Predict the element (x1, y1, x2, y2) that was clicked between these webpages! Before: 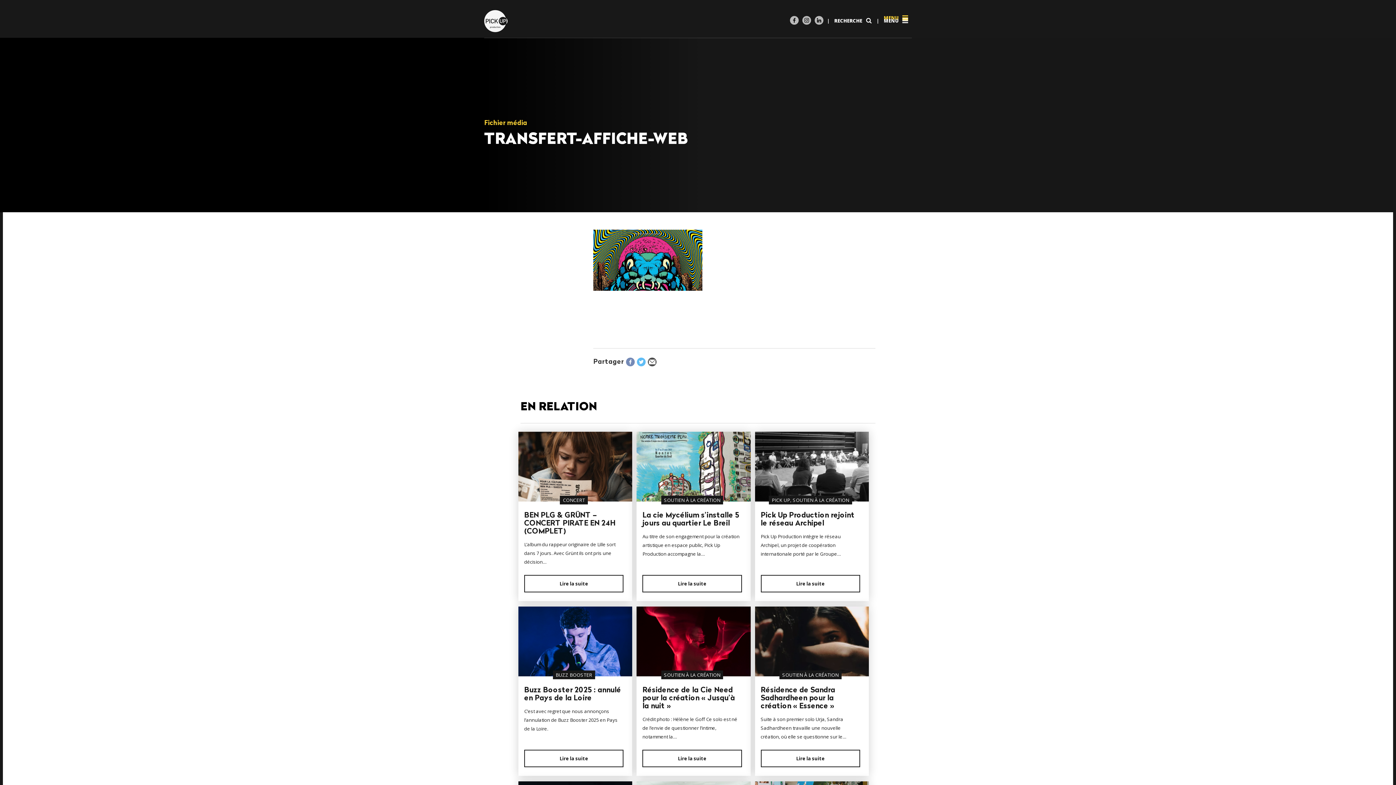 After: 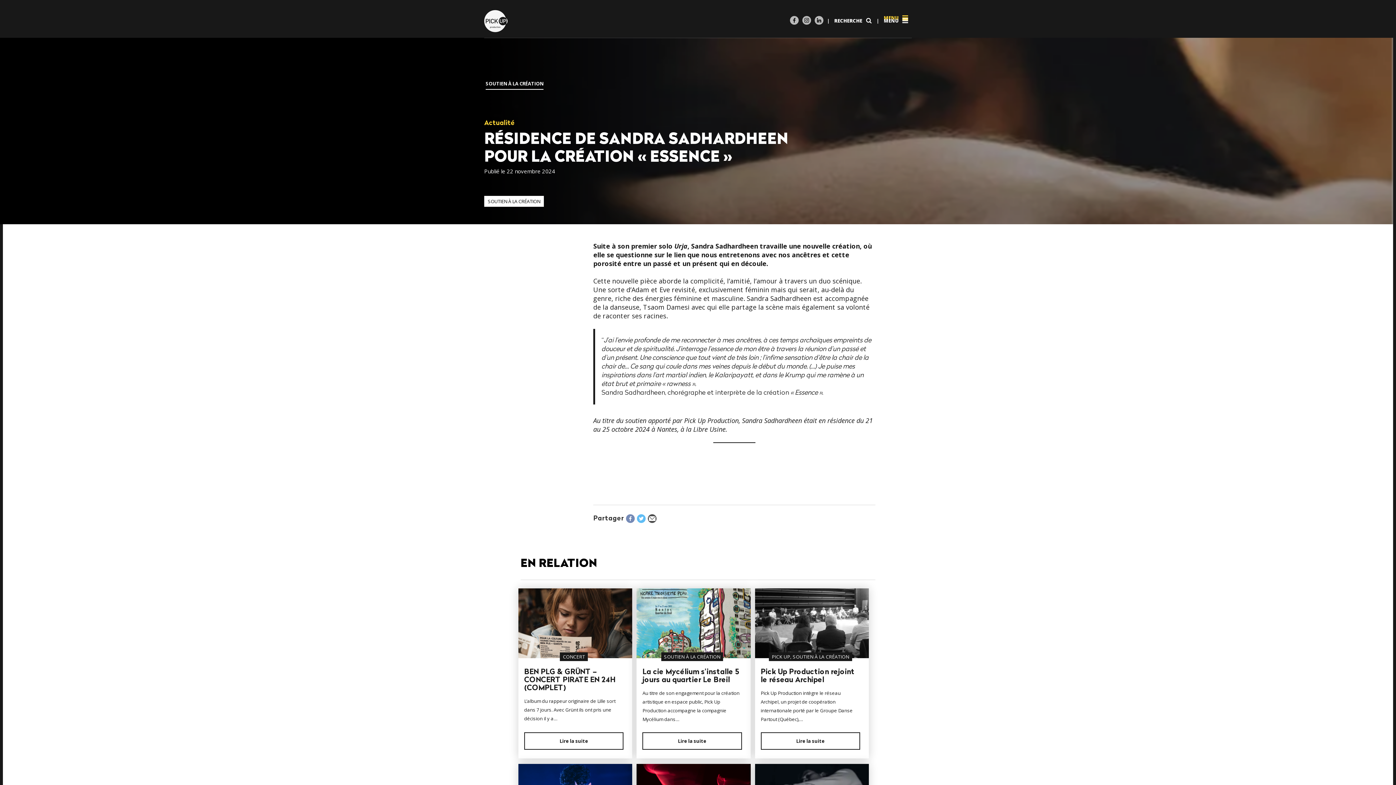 Action: label: SOUTIEN À LA CRÉATION
Résidence de Sandra Sadhardheen pour la création « Essence »
Suite à son premier solo Urja, Sandra Sadhardheen travaille une nouvelle création, où elle se questionne sur le…
Lire la suite bbox: (752, 606, 871, 776)